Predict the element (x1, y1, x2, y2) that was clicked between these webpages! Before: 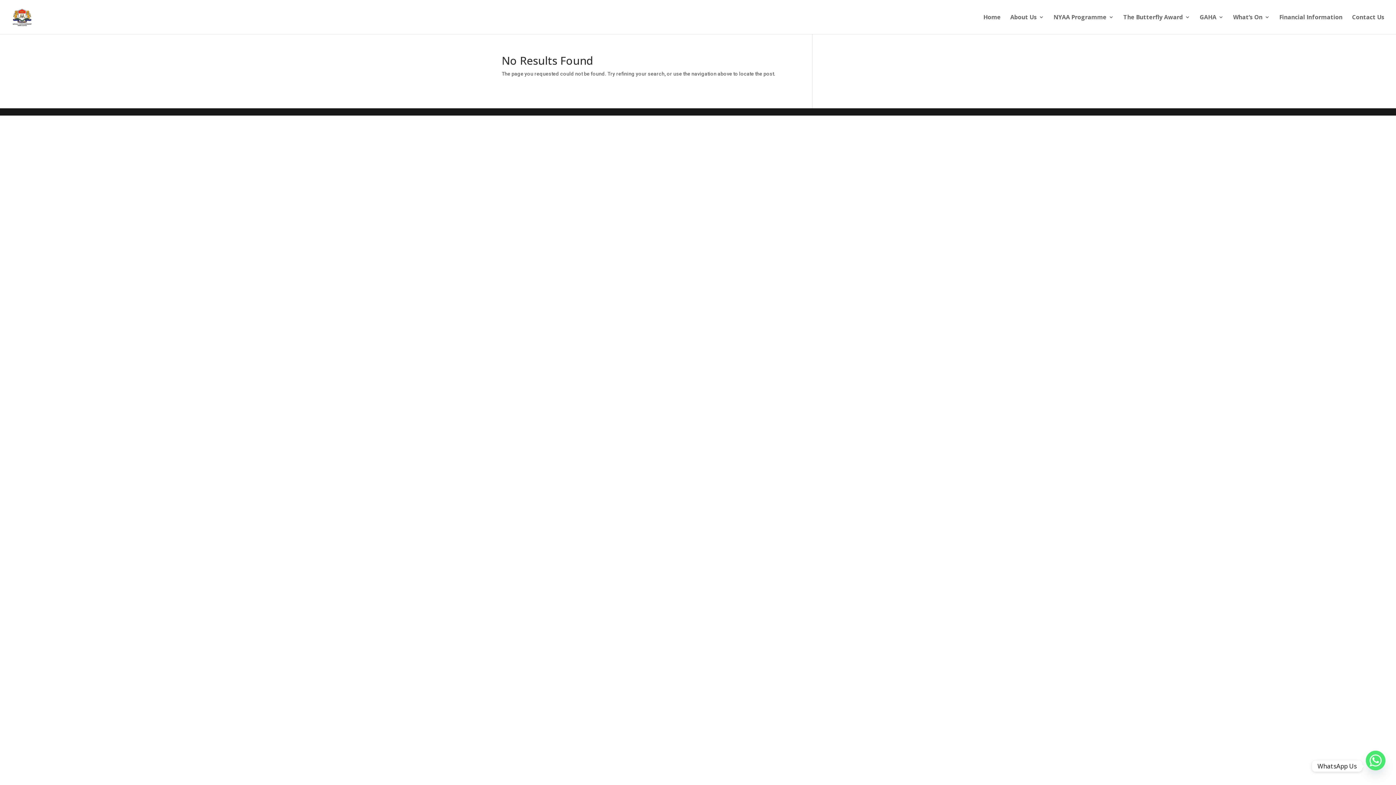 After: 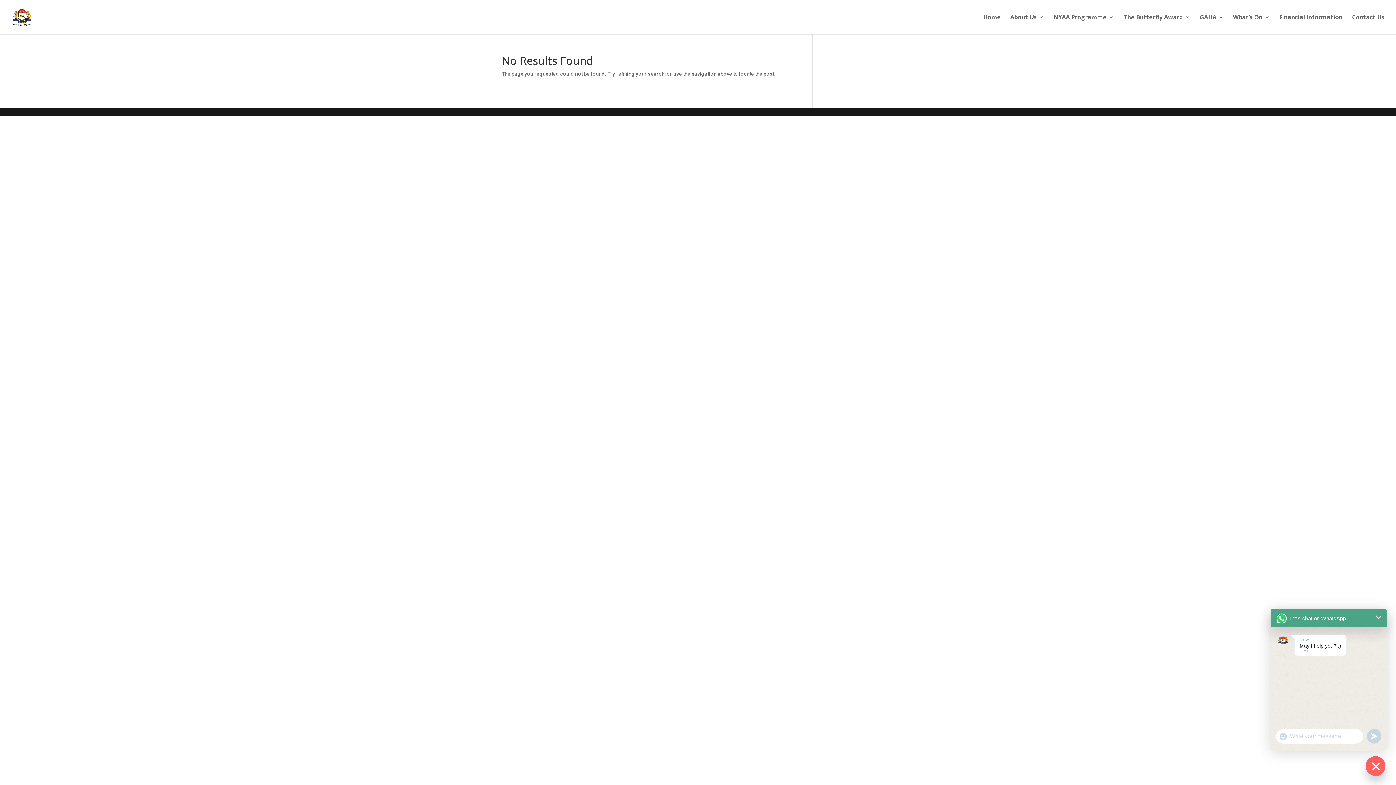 Action: bbox: (1366, 756, 1385, 776) label: Whatsapp